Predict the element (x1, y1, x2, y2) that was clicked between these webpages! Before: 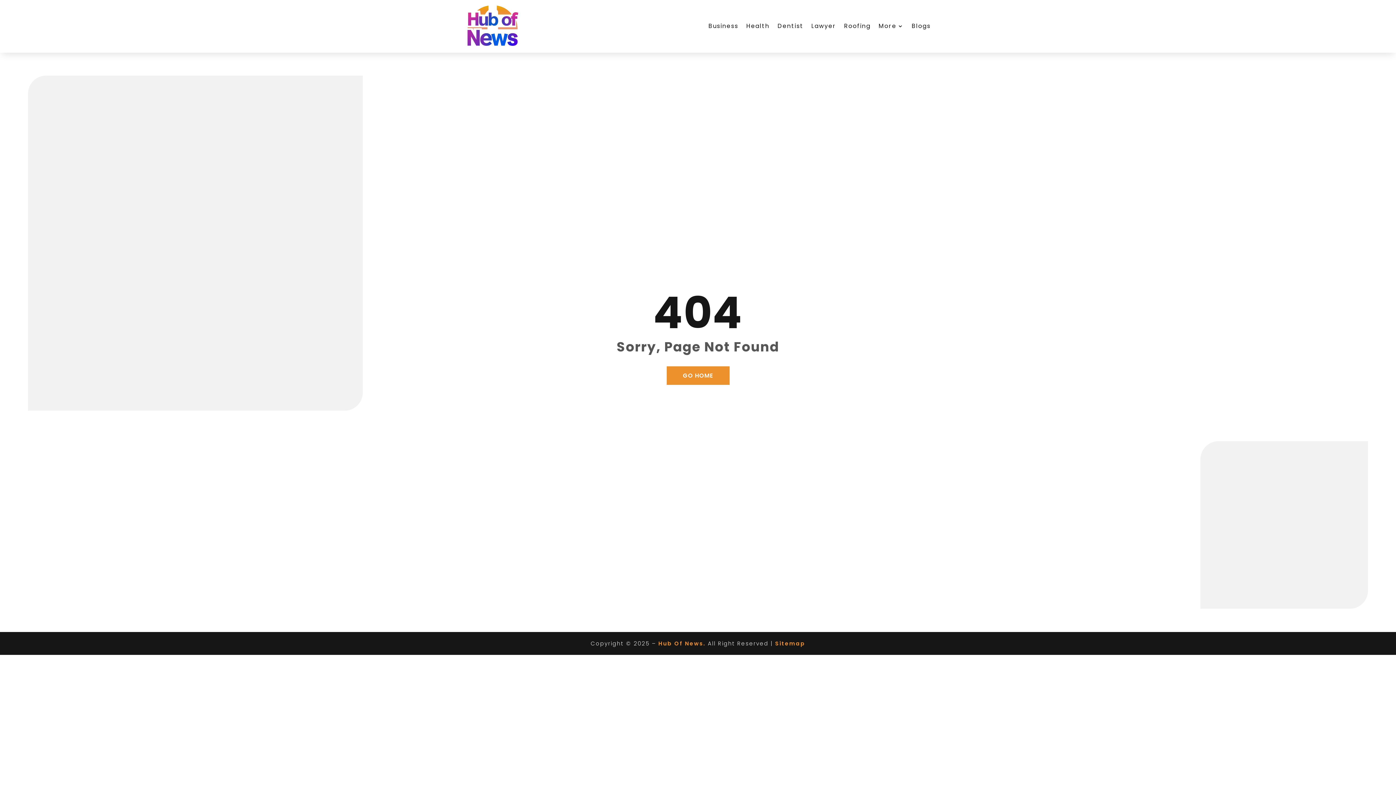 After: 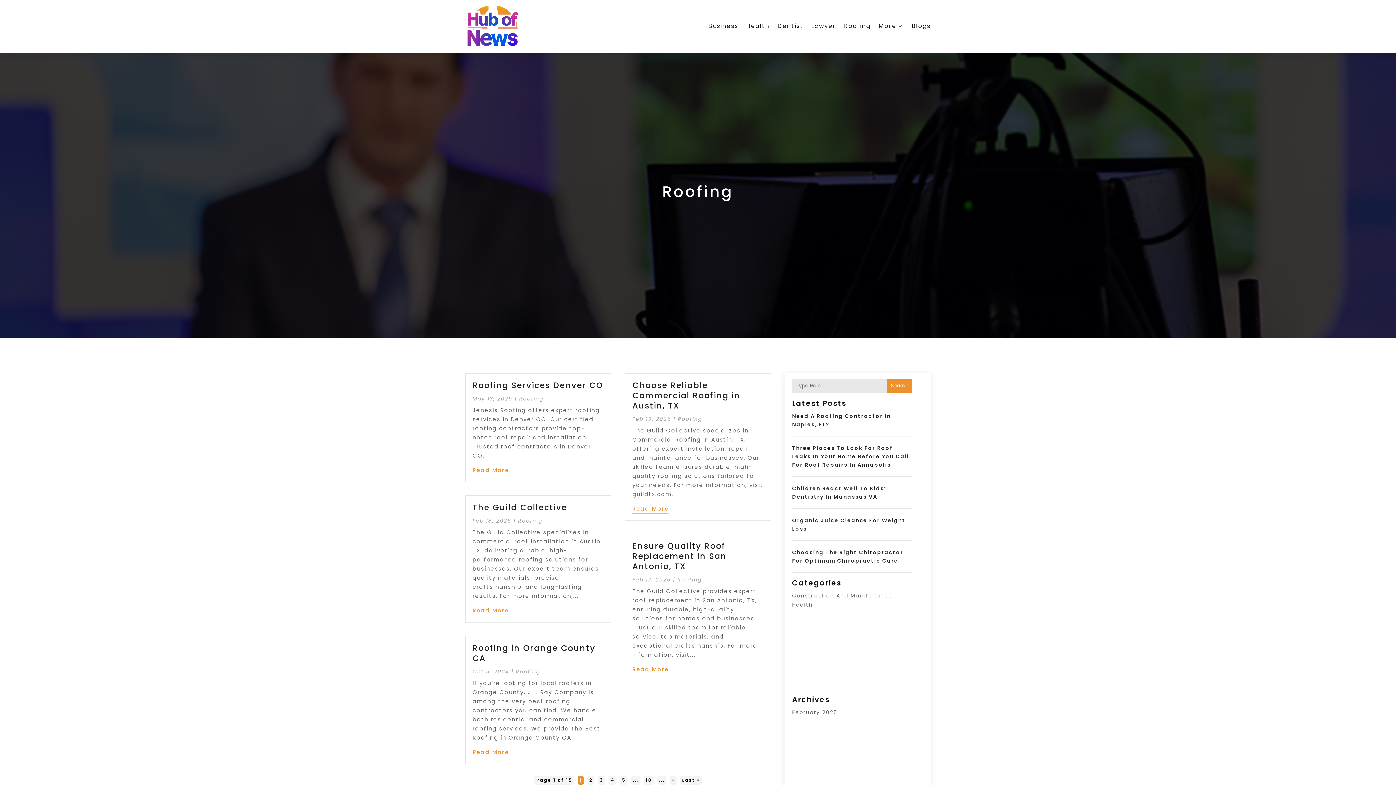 Action: bbox: (844, 3, 870, 48) label: Roofing